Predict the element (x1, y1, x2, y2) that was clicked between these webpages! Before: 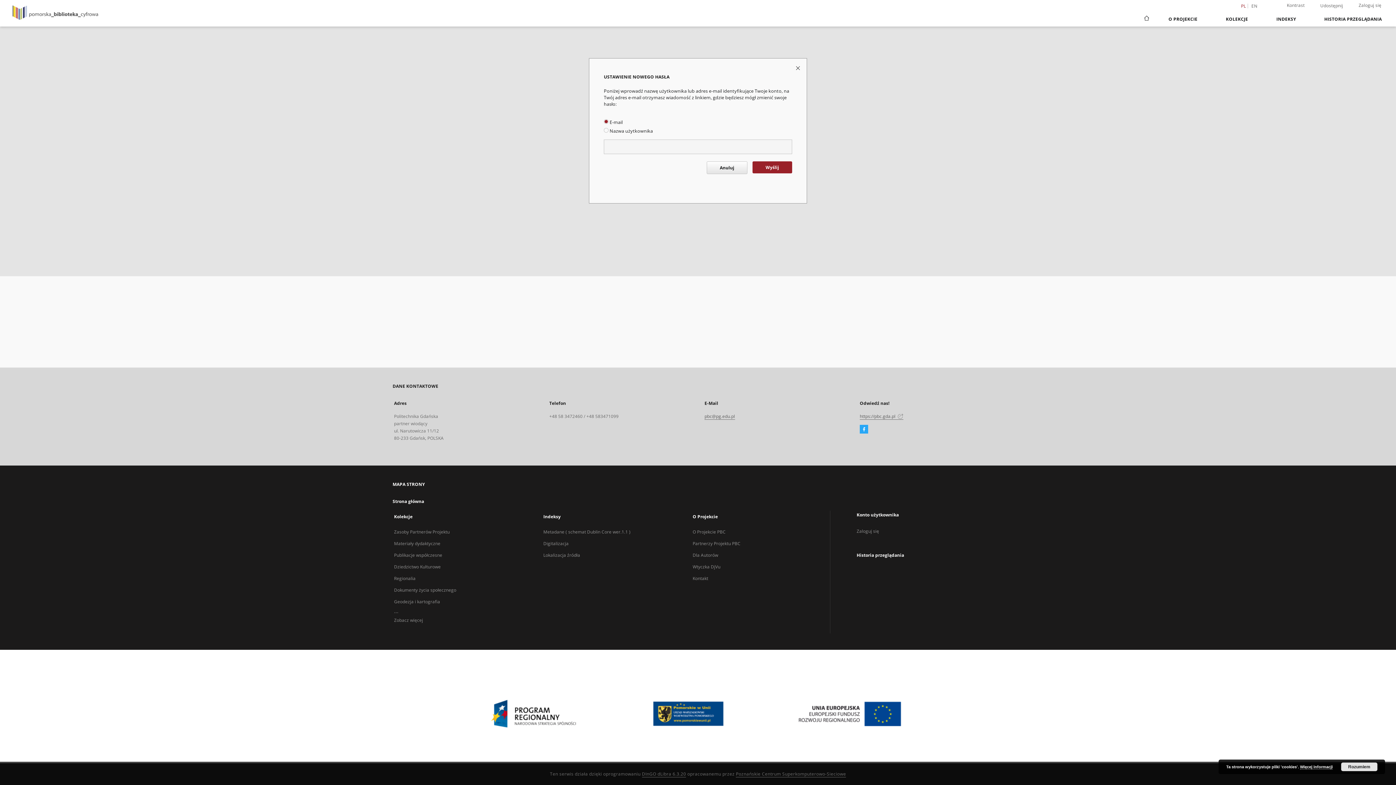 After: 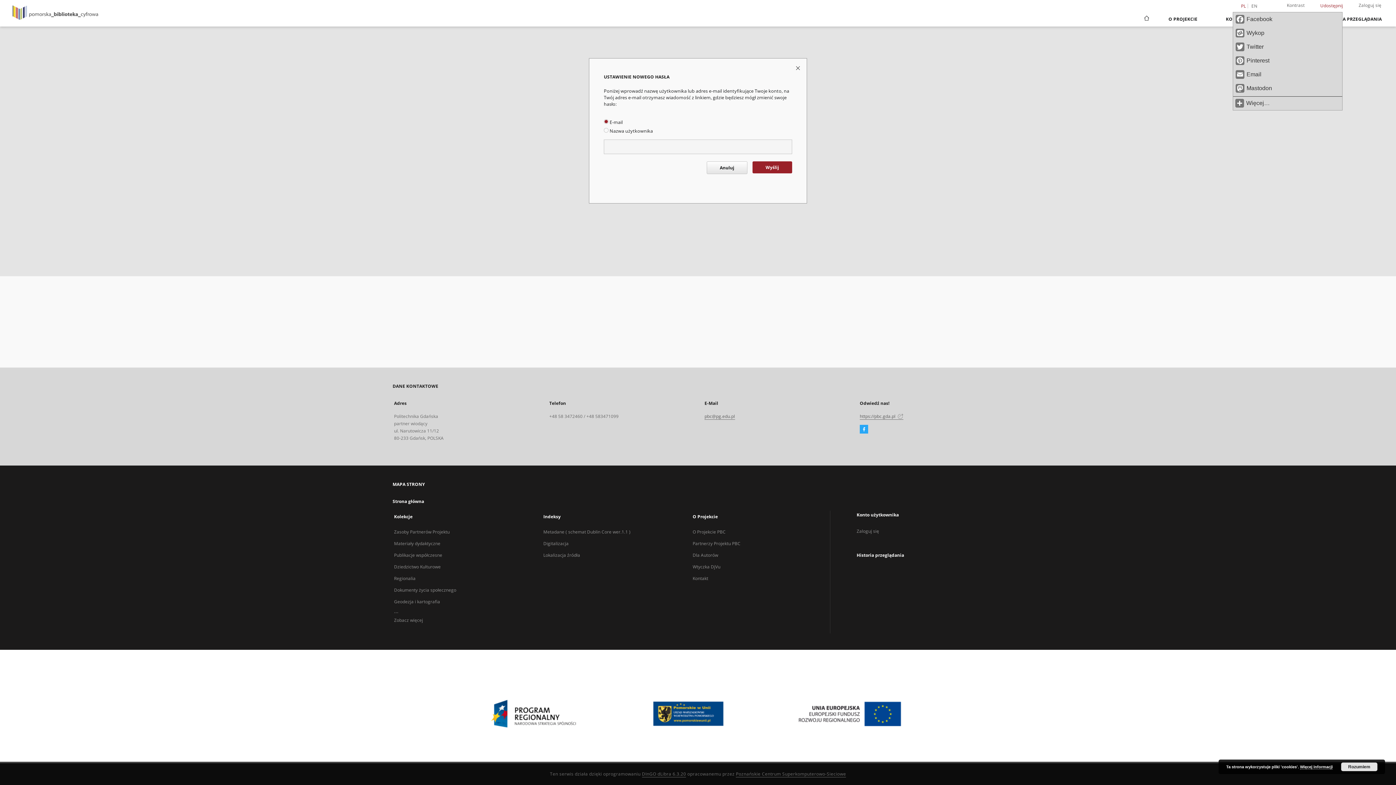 Action: label: Udostępnij bbox: (1319, 2, 1344, 8)